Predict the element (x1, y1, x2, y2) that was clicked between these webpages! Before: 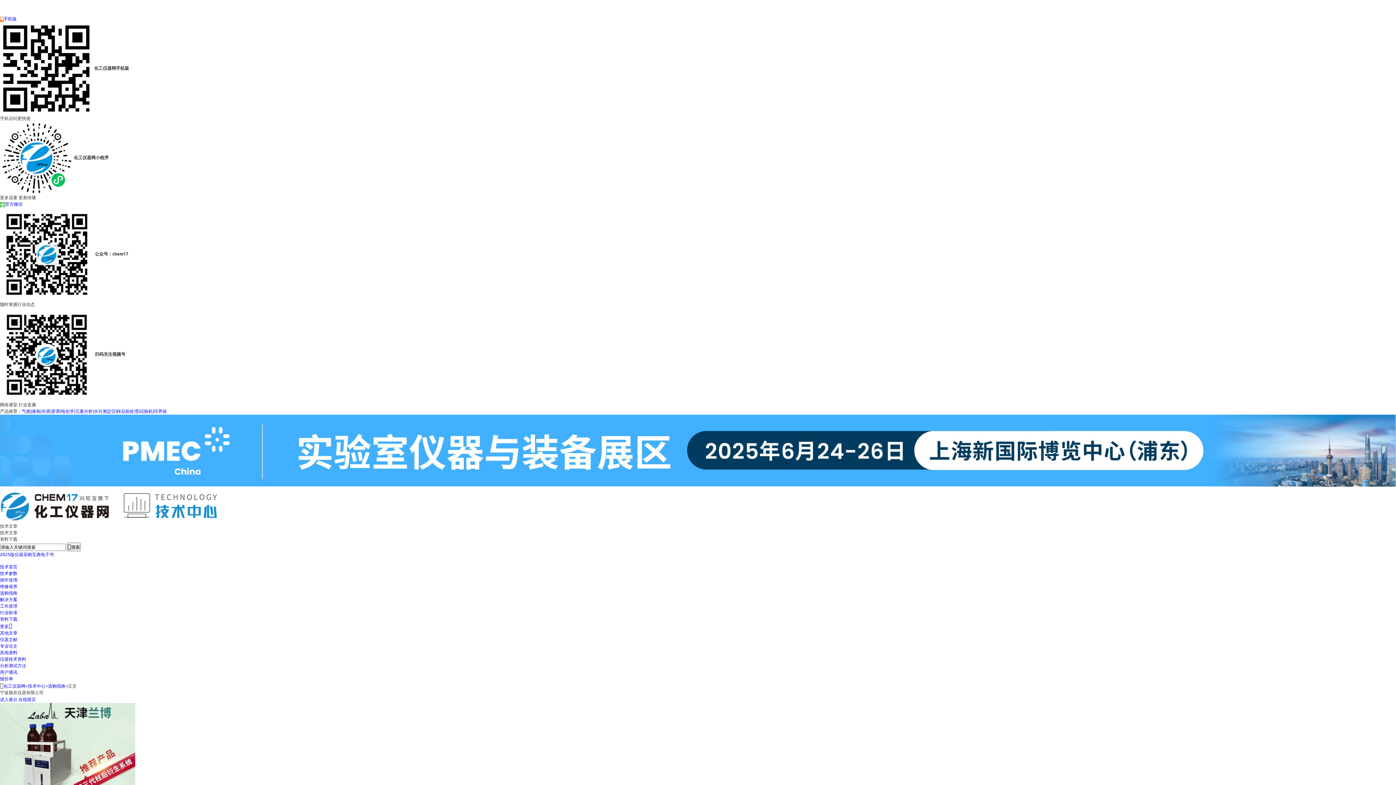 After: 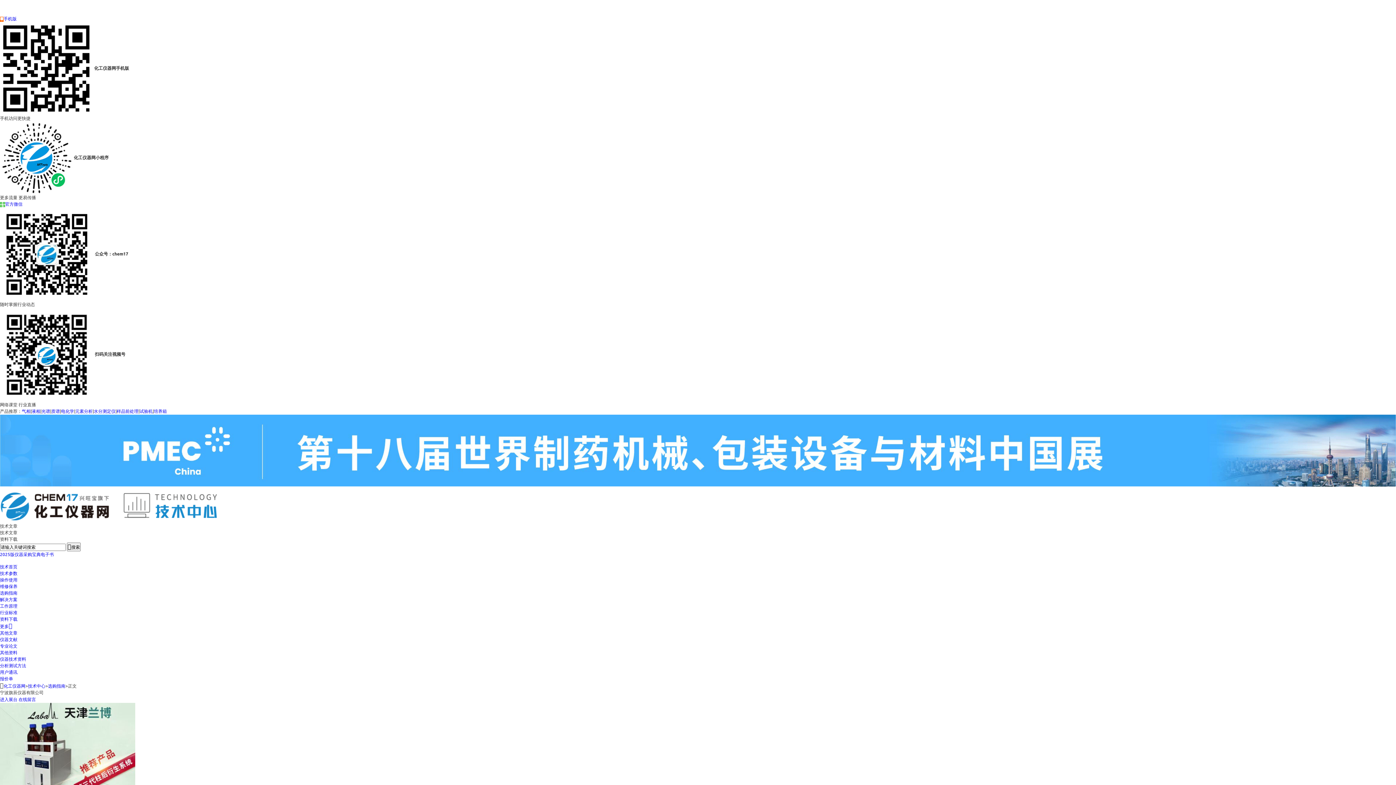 Action: label: 质谱 bbox: (51, 408, 60, 414)